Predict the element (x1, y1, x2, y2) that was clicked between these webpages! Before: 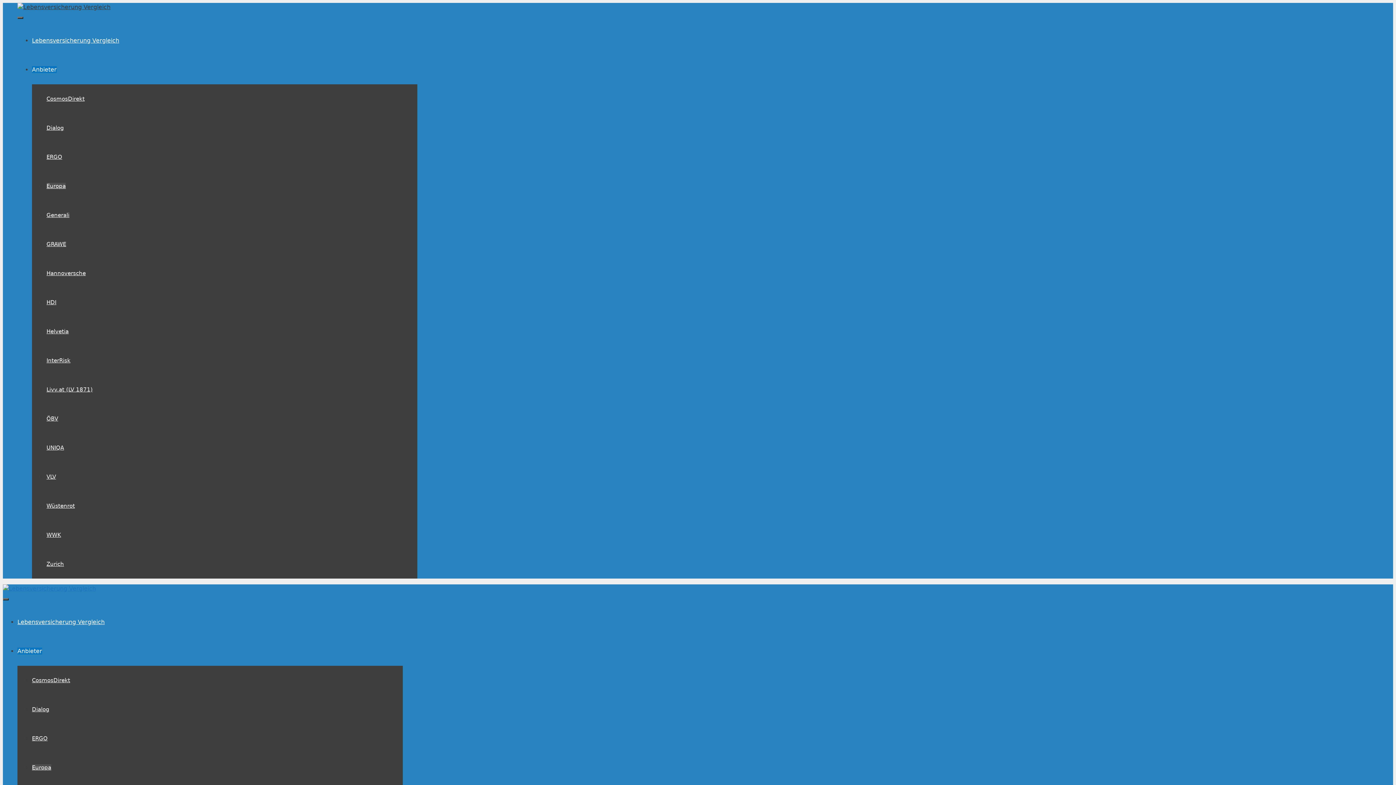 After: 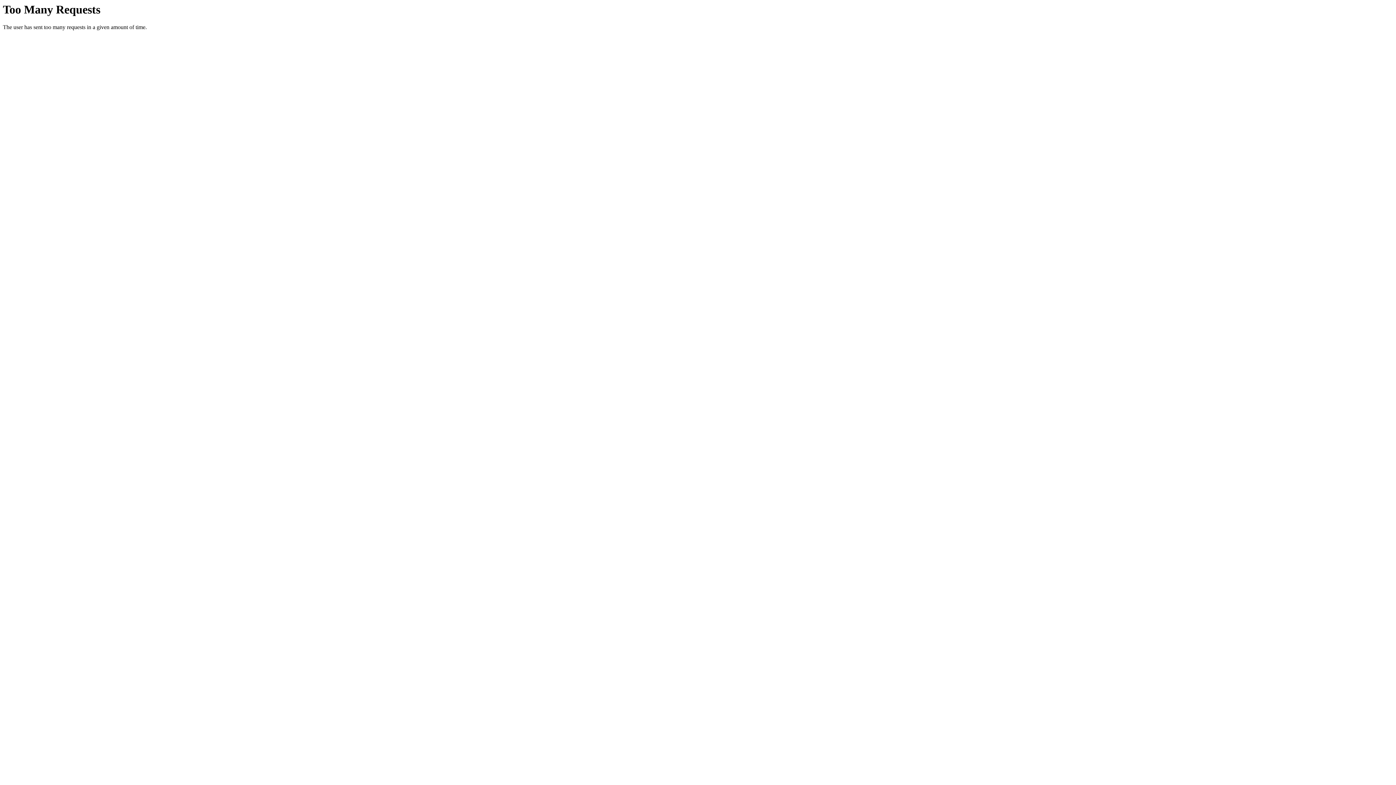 Action: bbox: (46, 124, 64, 131) label: Dialog